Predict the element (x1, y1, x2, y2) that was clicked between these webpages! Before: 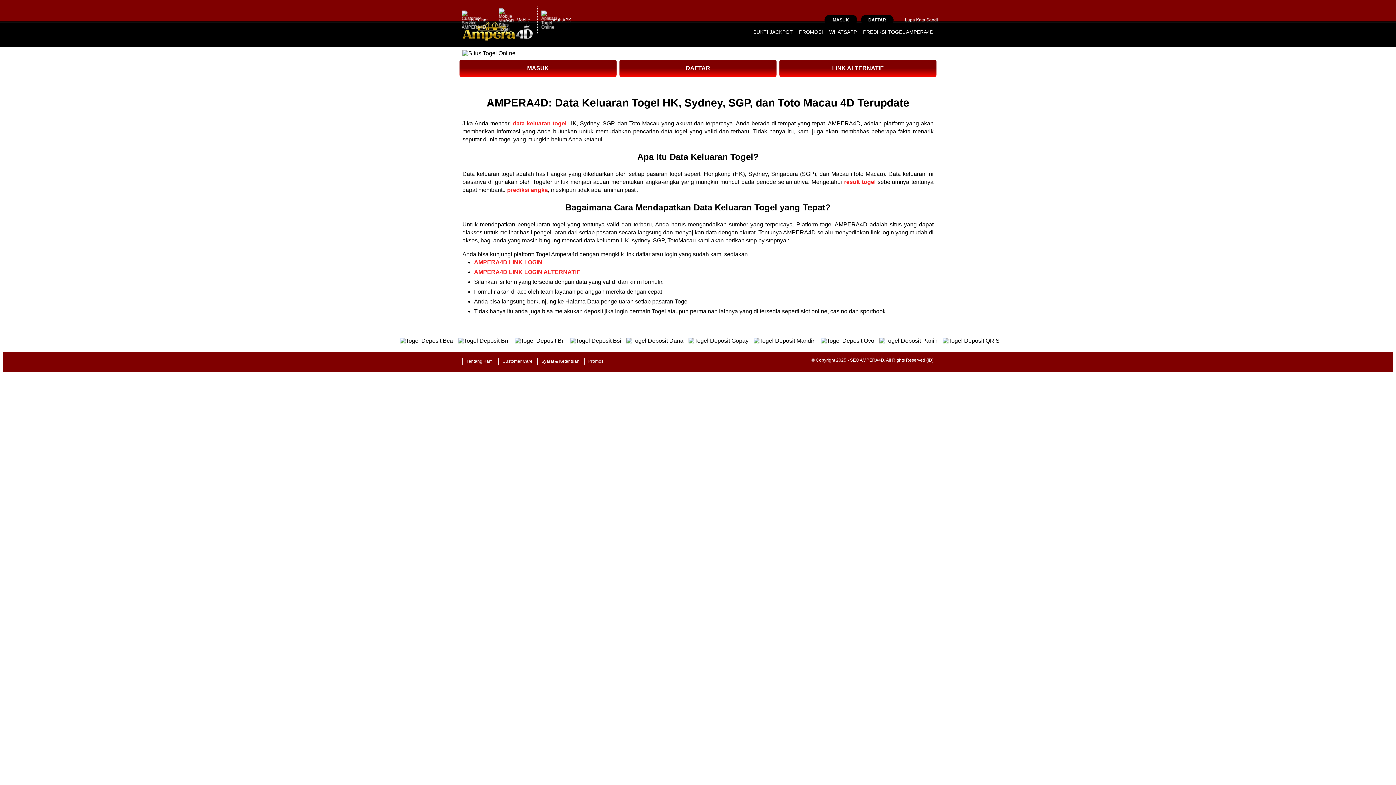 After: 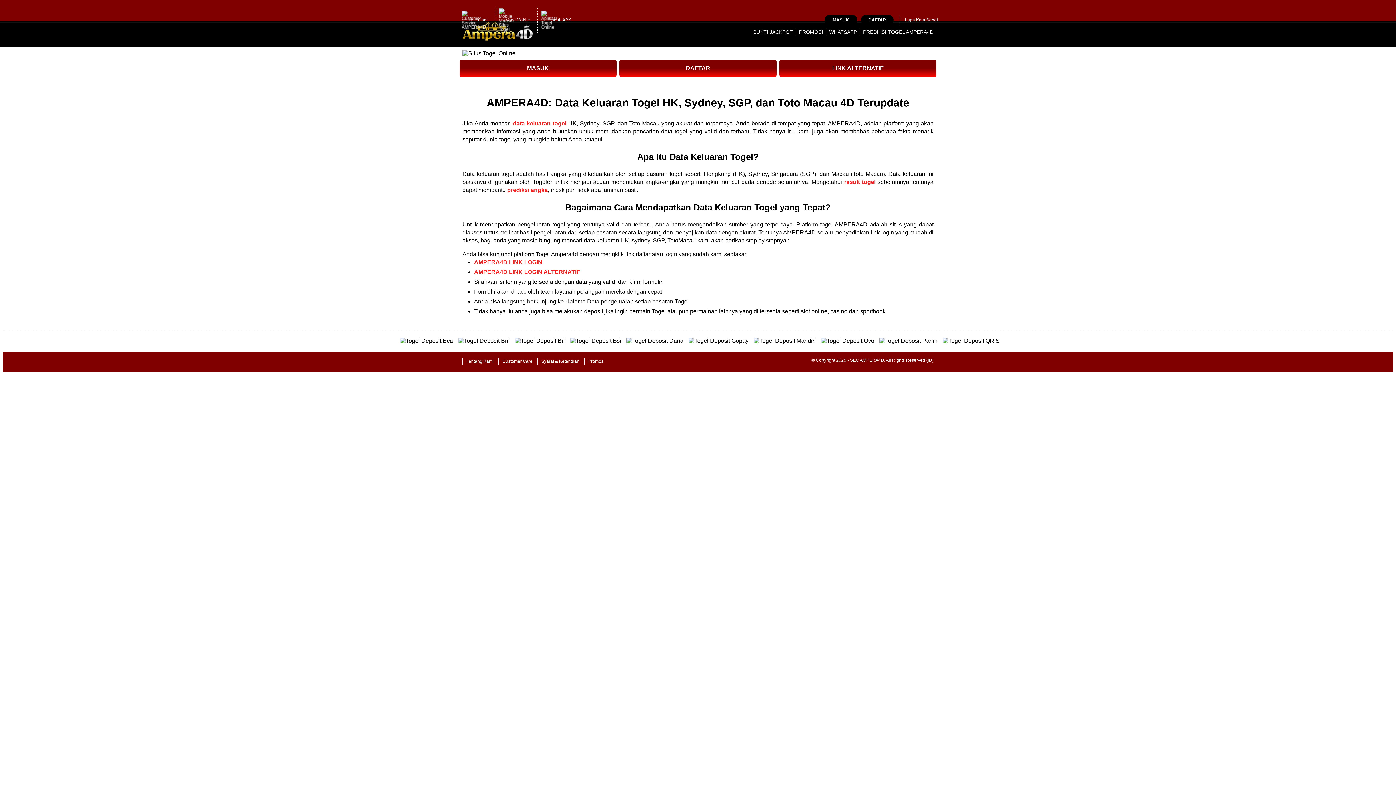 Action: bbox: (799, 29, 823, 34) label: PROMOSI